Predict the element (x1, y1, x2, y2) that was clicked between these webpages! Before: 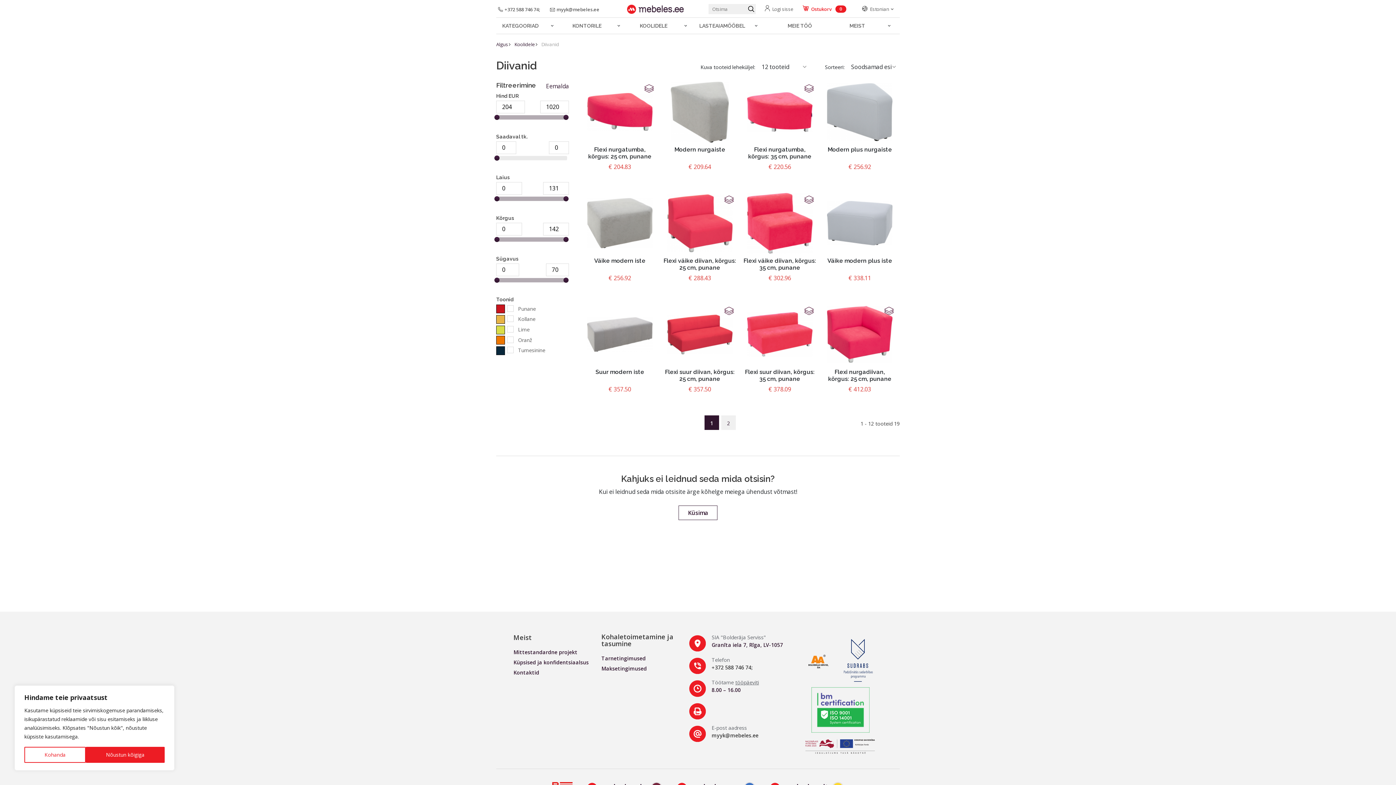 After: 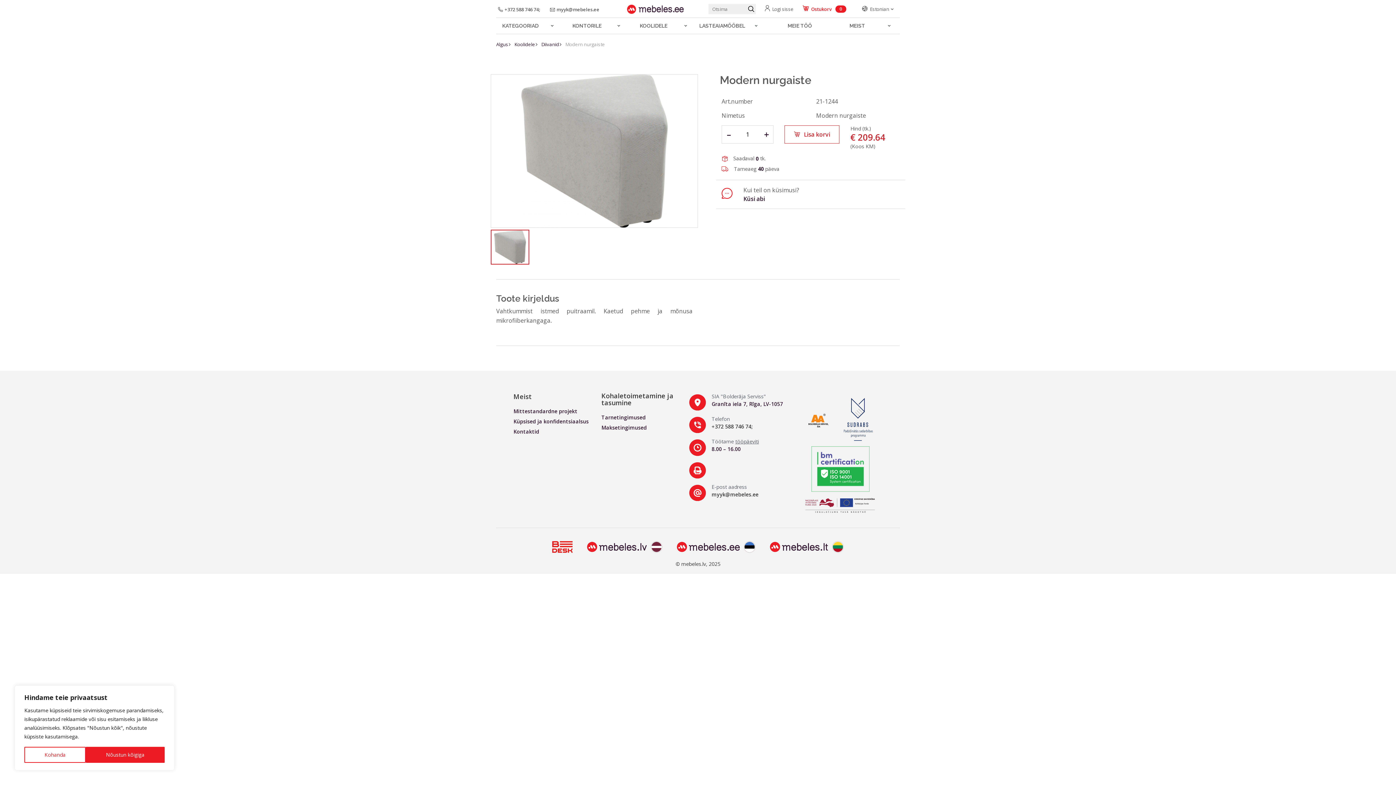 Action: bbox: (663, 81, 736, 171)